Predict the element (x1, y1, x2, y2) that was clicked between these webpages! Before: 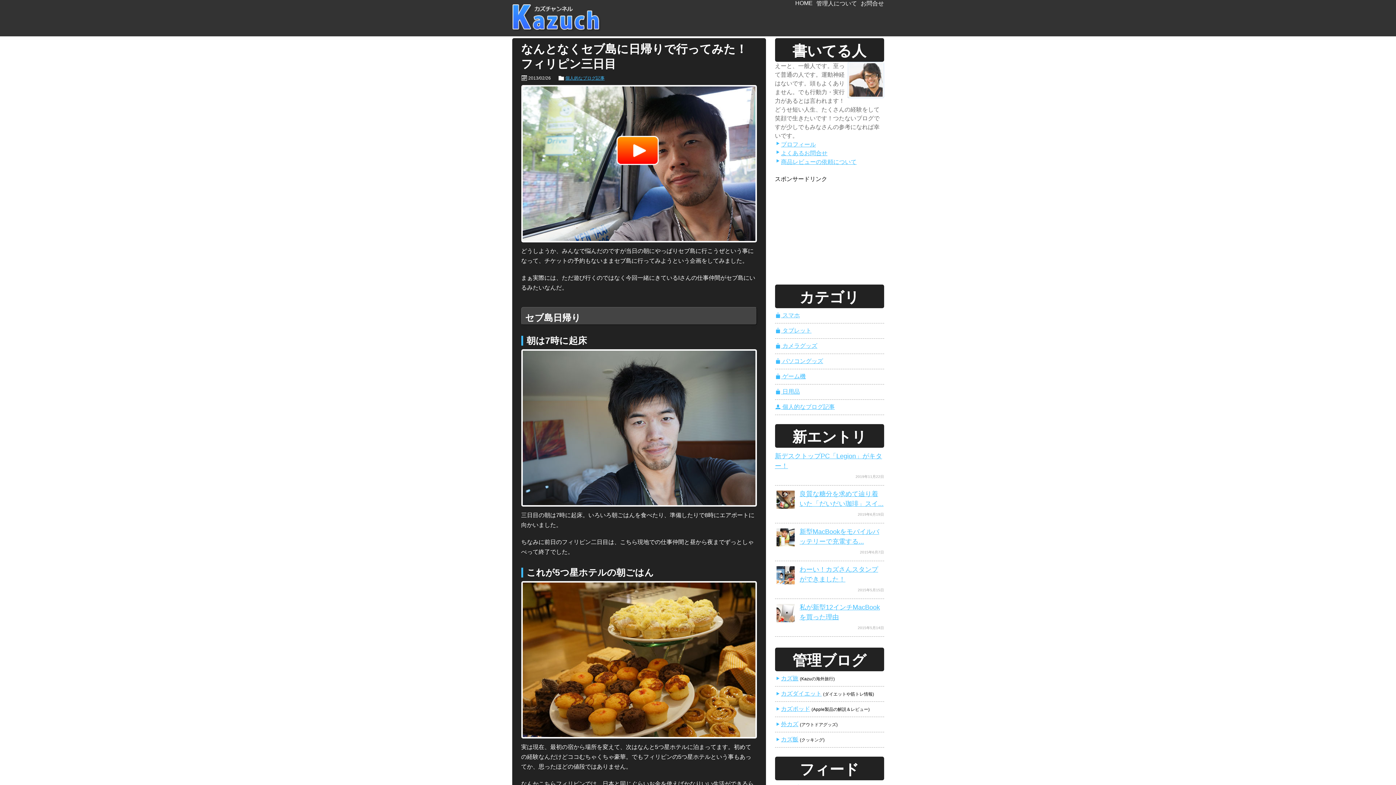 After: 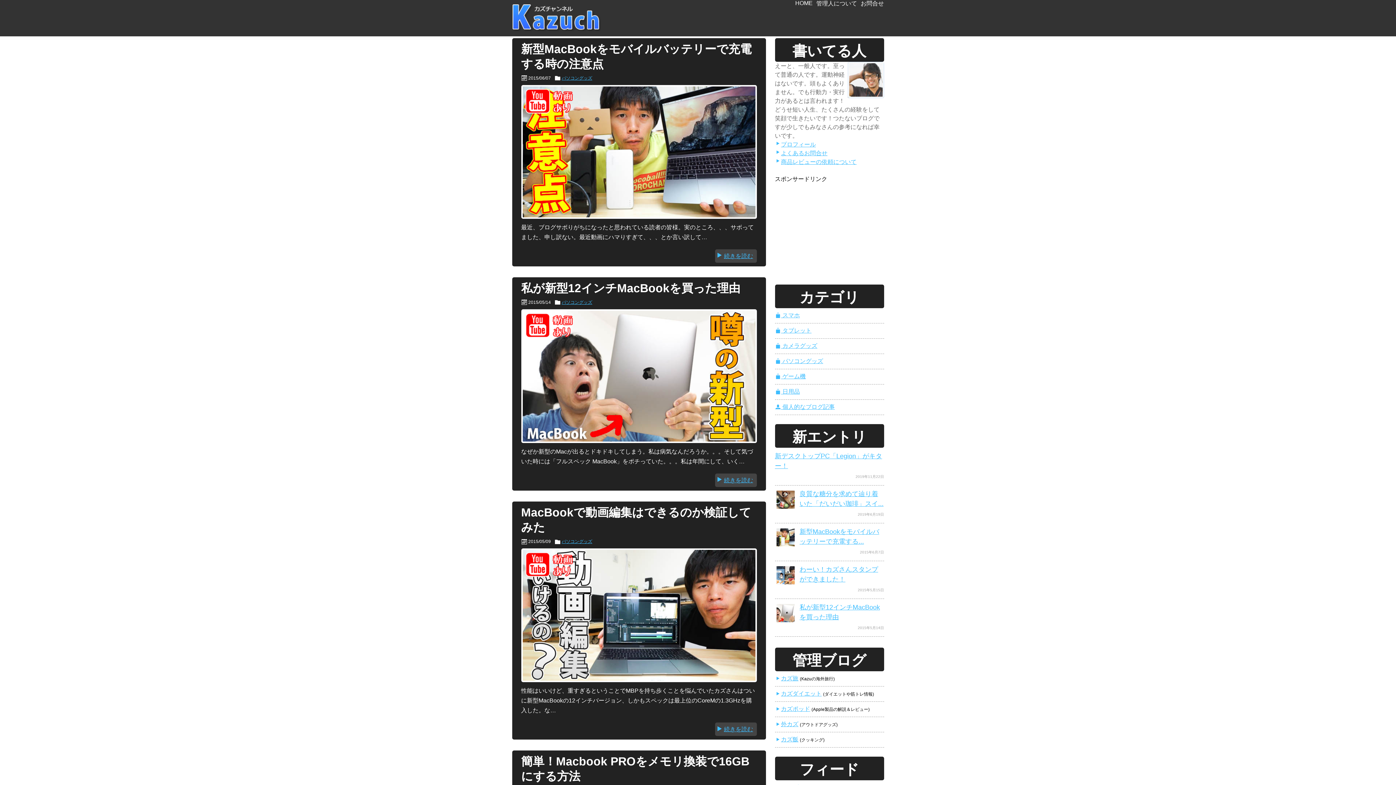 Action: bbox: (775, 358, 823, 364) label: / パソコングッズ